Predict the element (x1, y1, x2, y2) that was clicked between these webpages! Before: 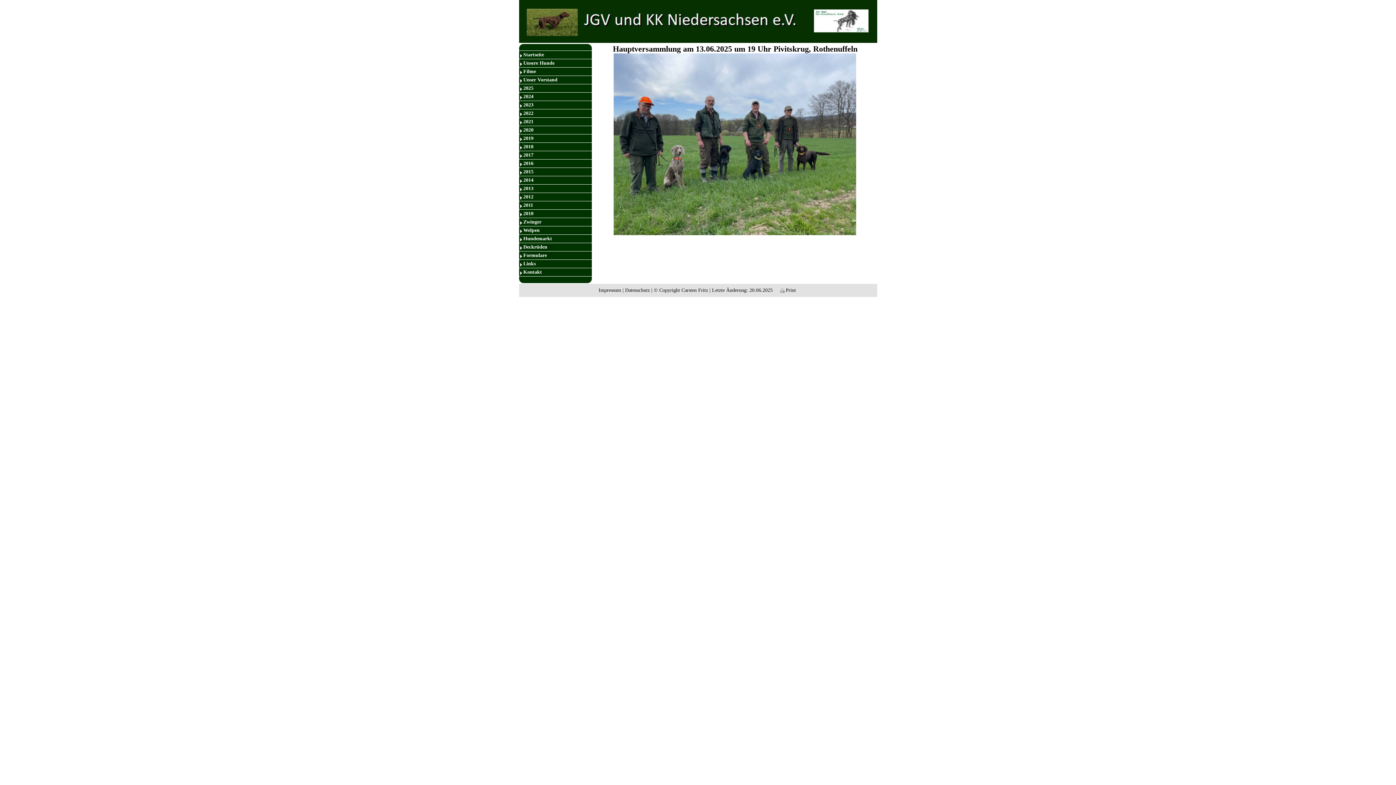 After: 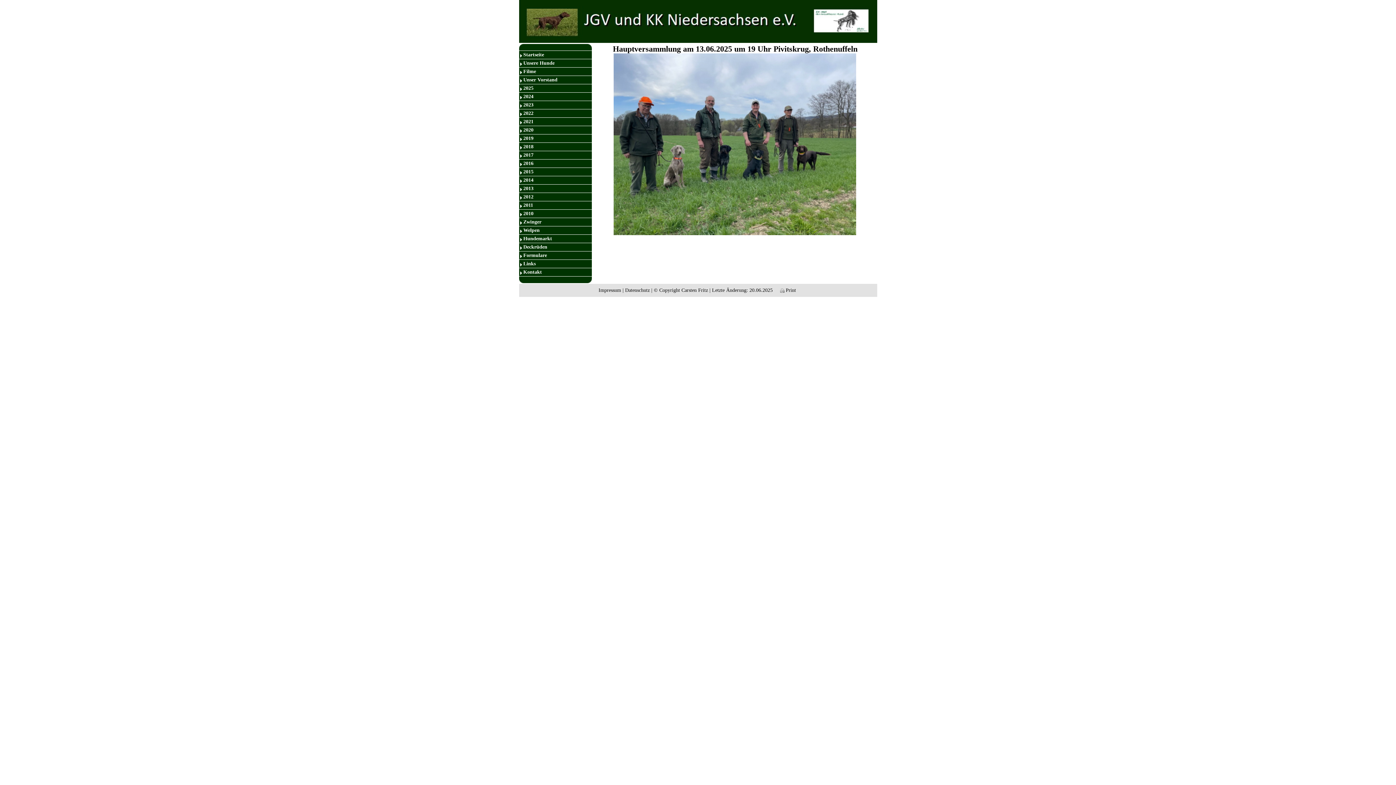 Action: bbox: (519, 18, 877, 23)